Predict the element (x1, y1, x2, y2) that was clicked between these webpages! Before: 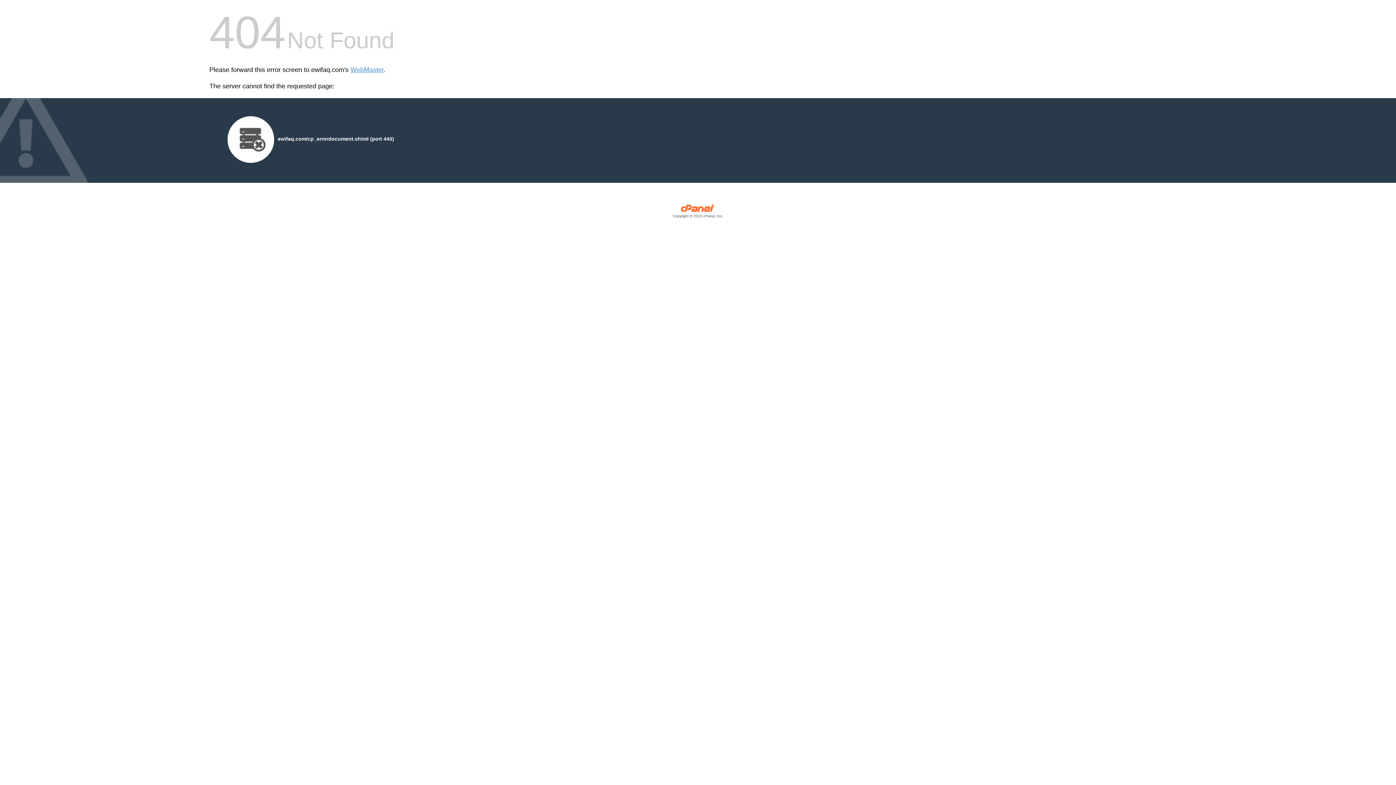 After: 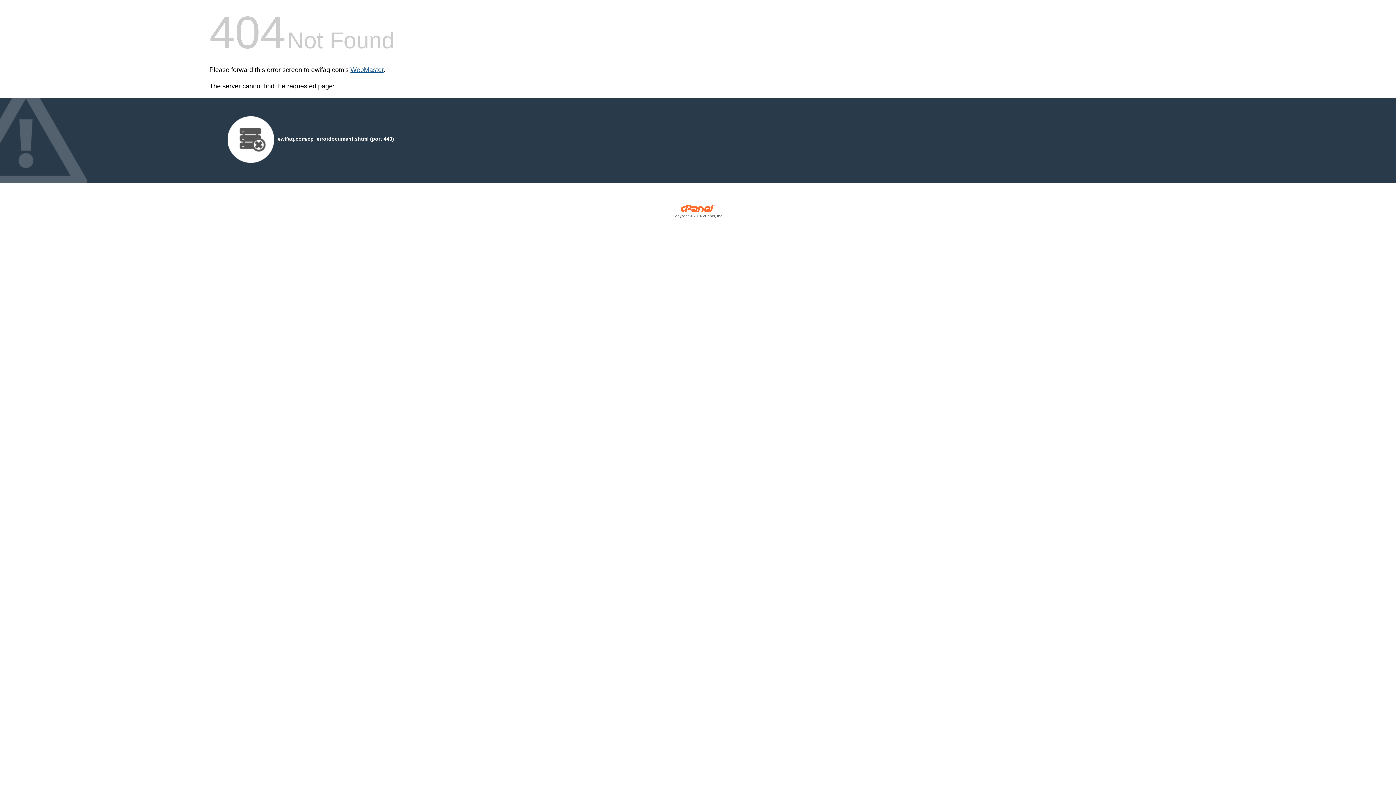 Action: bbox: (350, 66, 383, 73) label: WebMaster